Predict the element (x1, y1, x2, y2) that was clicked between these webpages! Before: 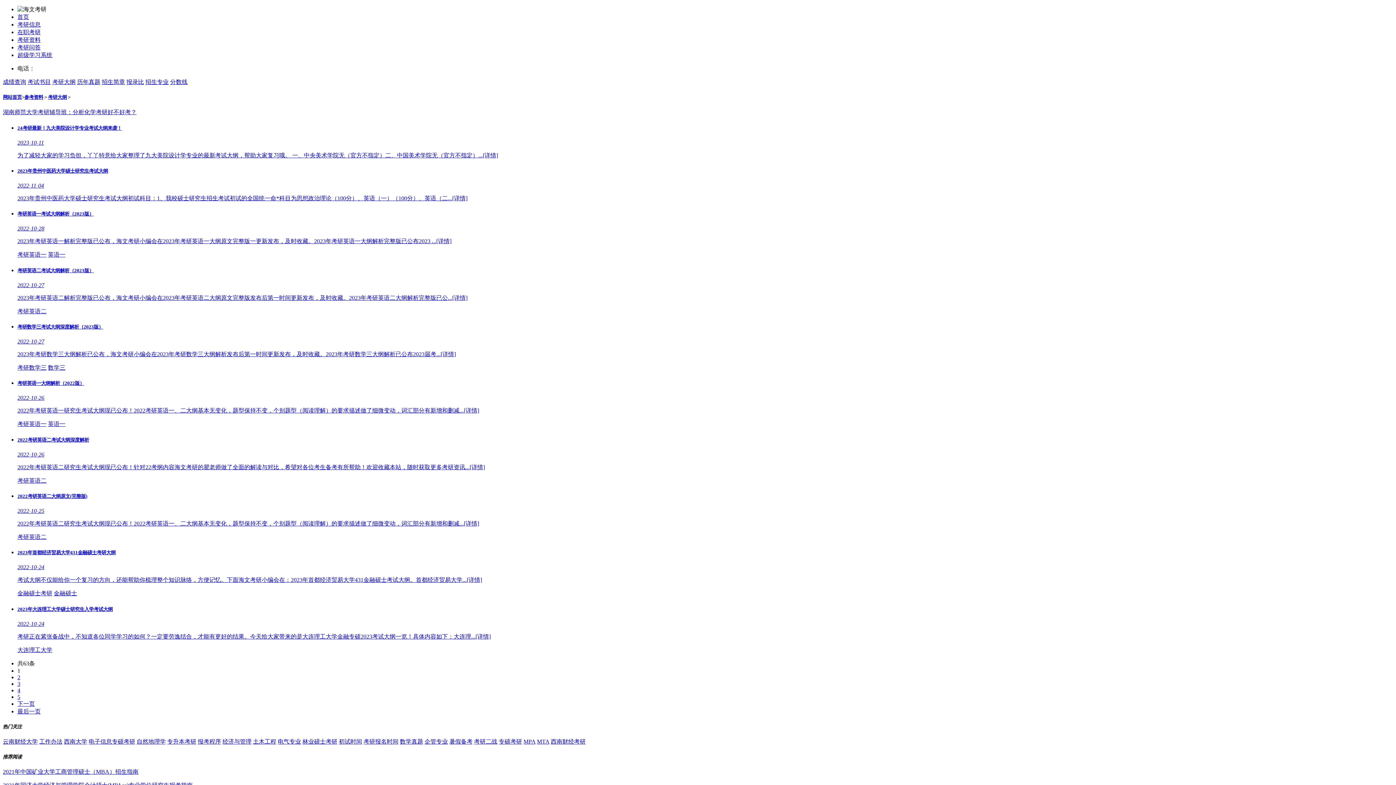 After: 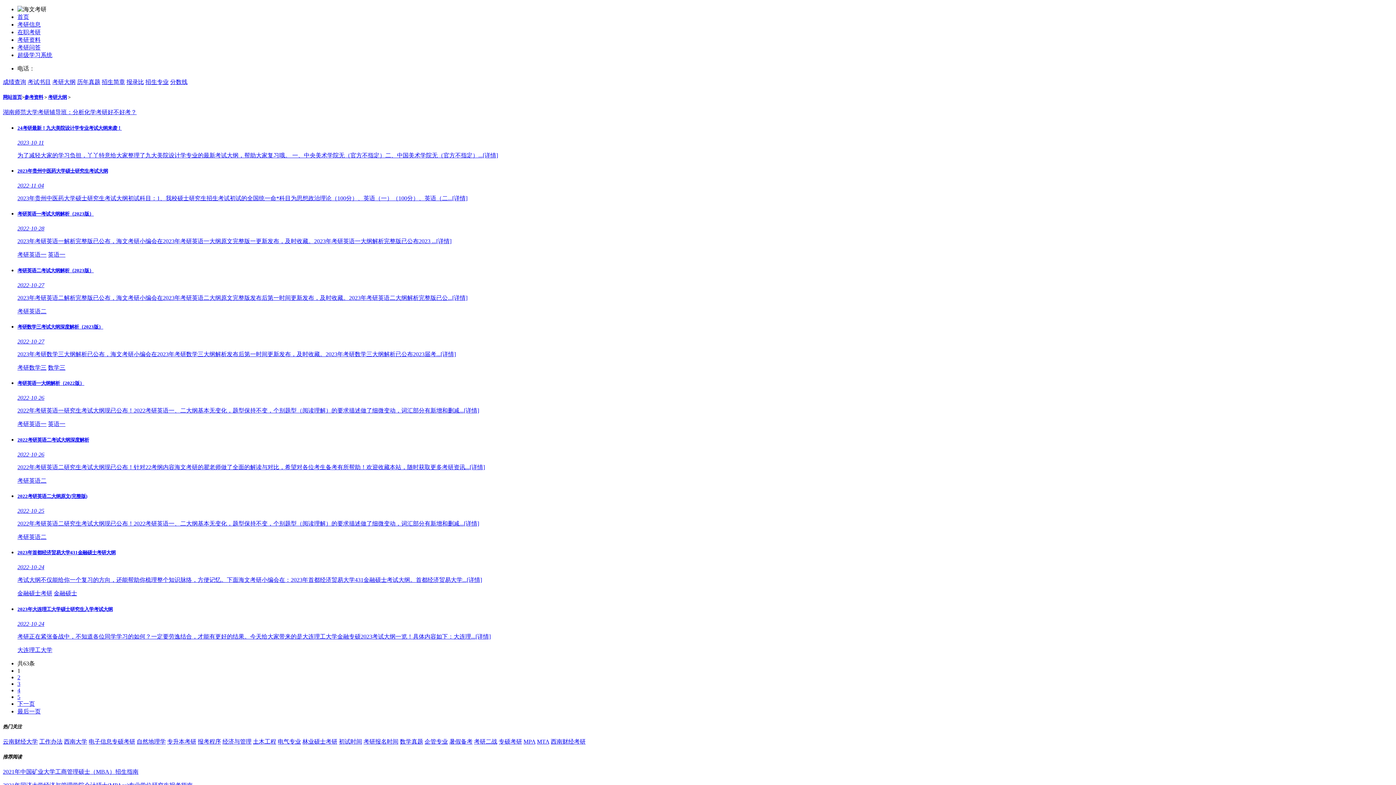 Action: bbox: (400, 738, 423, 745) label: 数学真题